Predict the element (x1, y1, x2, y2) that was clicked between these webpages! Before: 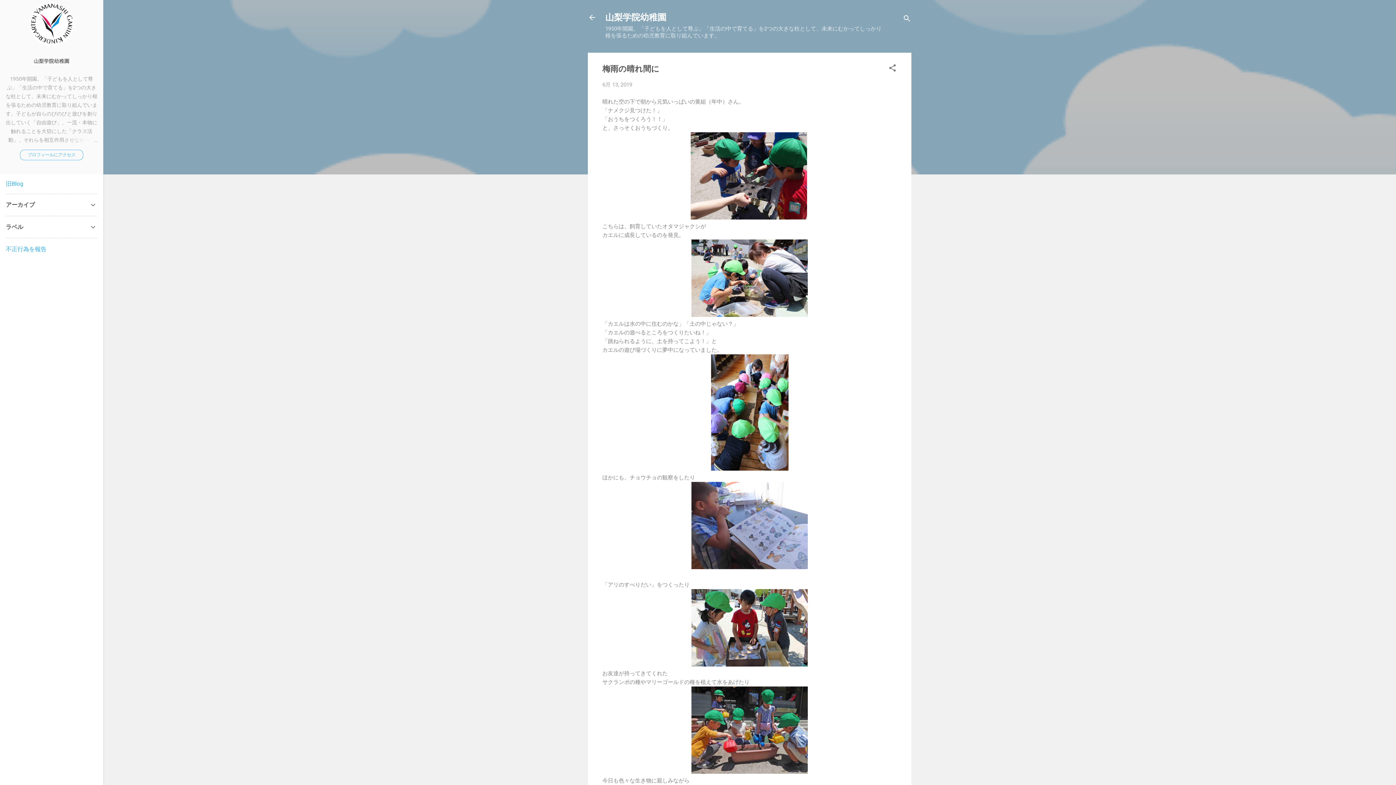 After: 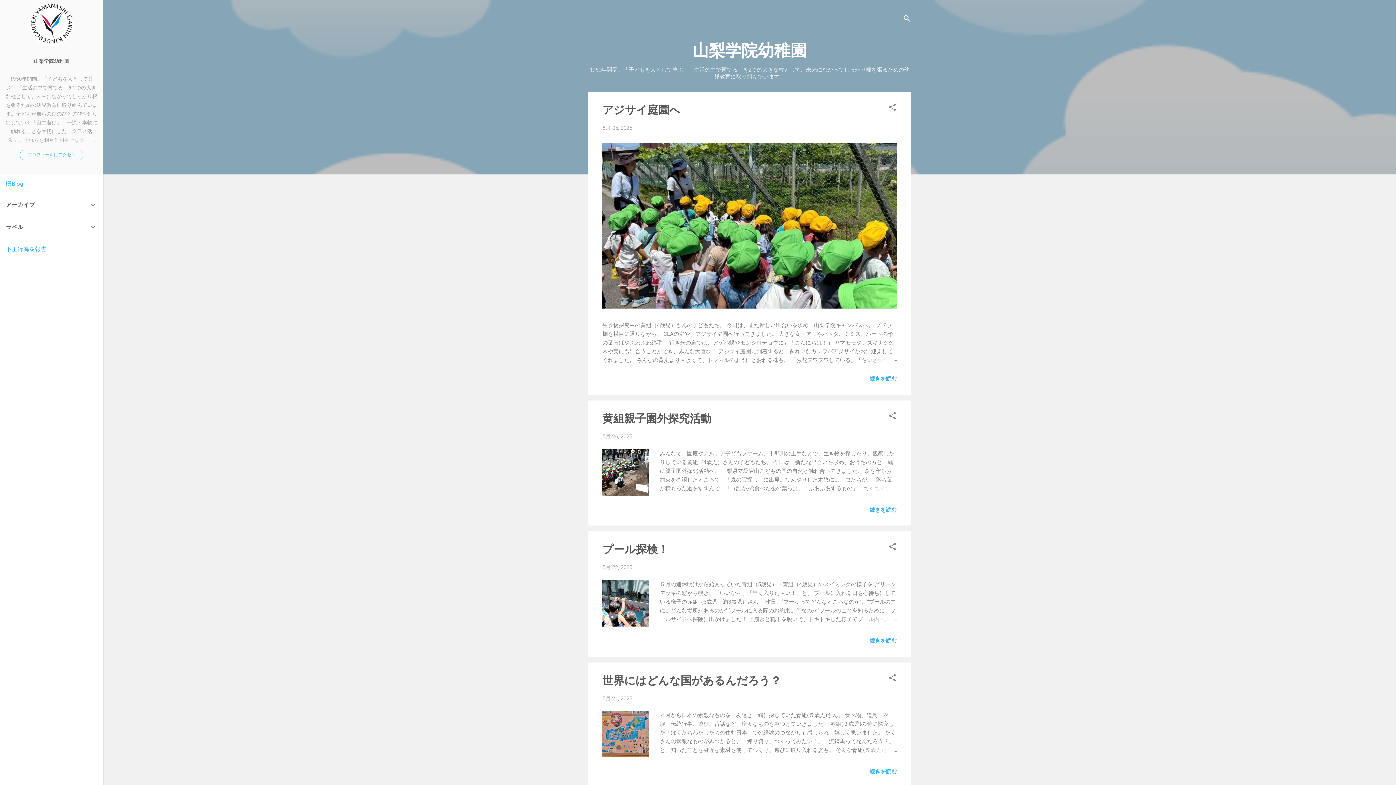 Action: bbox: (605, 12, 666, 22) label: 山梨学院幼稚園